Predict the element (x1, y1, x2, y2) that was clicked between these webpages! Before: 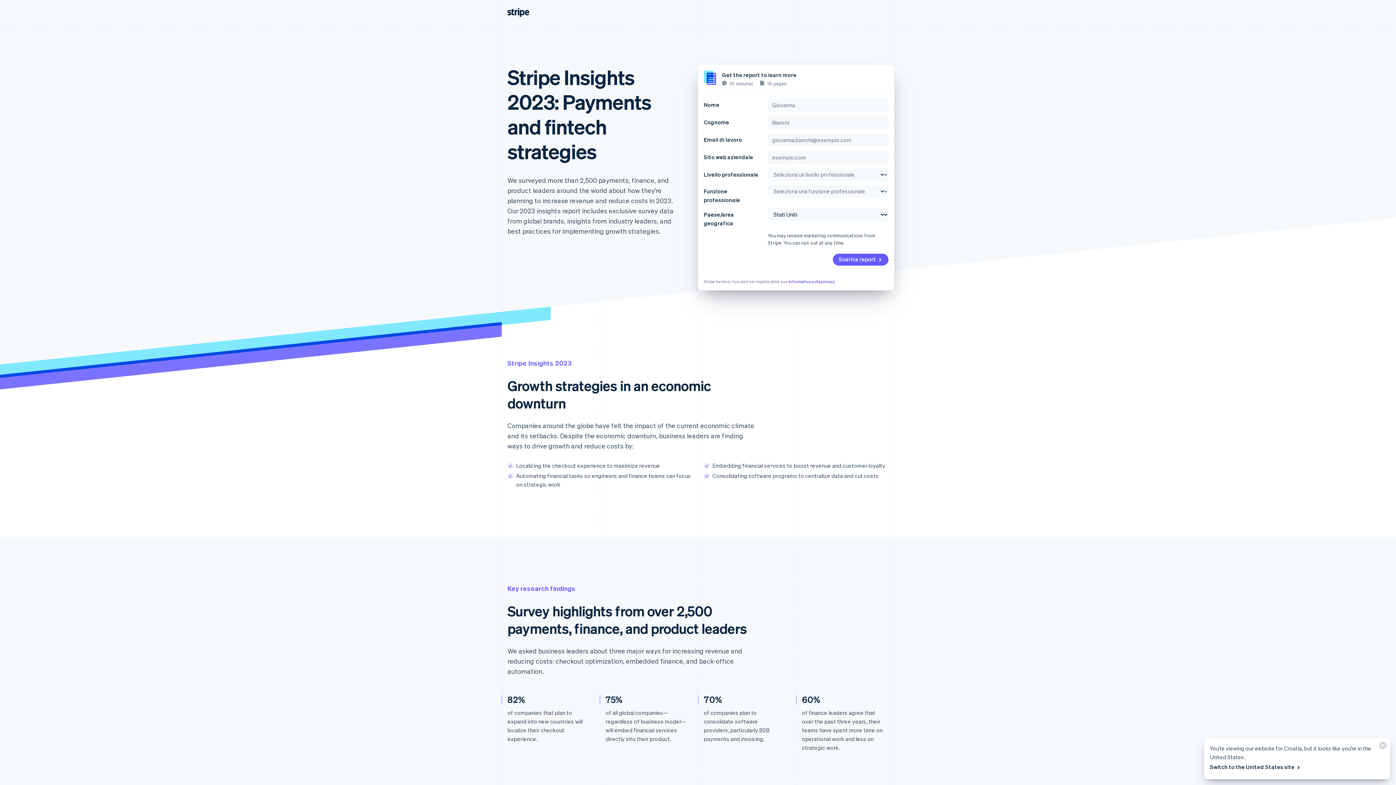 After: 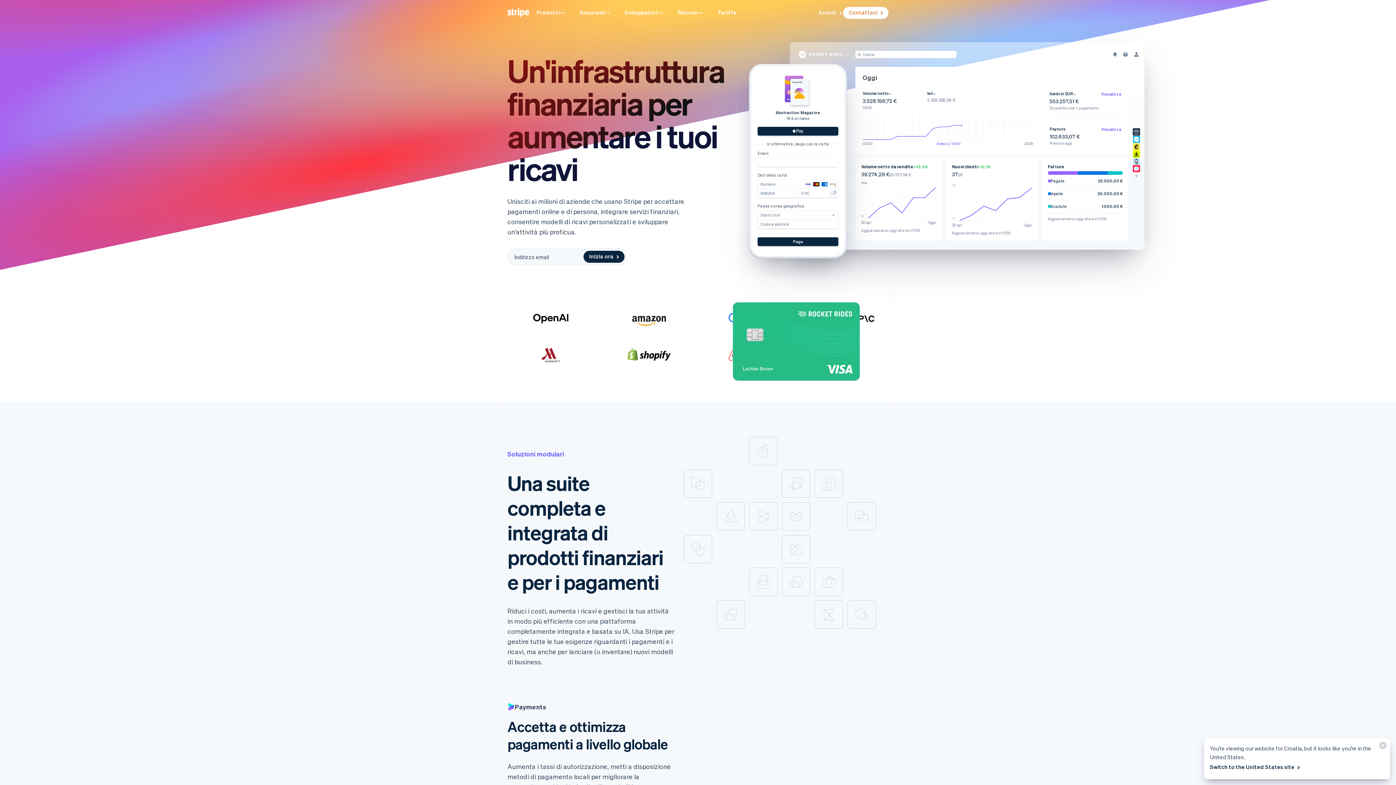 Action: bbox: (506, 6, 530, 18)